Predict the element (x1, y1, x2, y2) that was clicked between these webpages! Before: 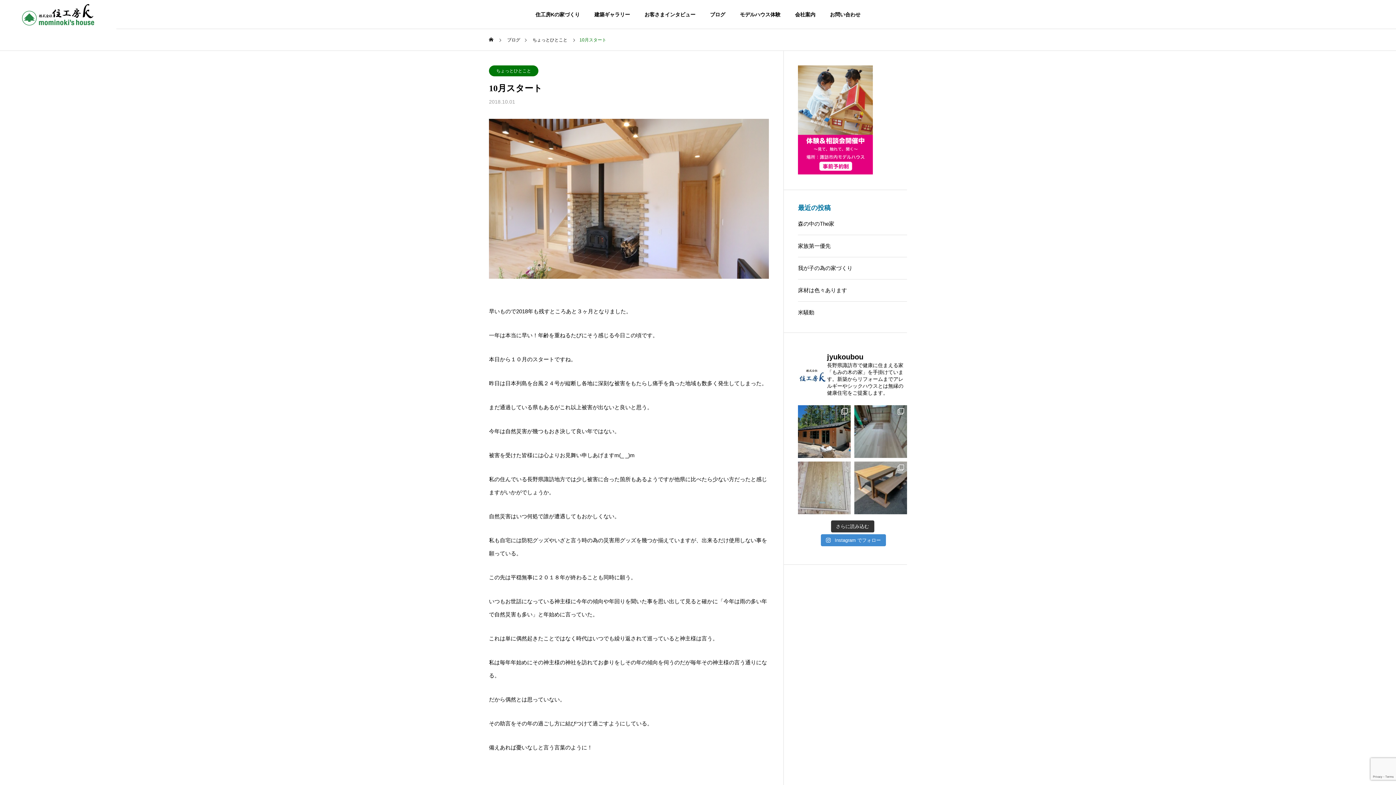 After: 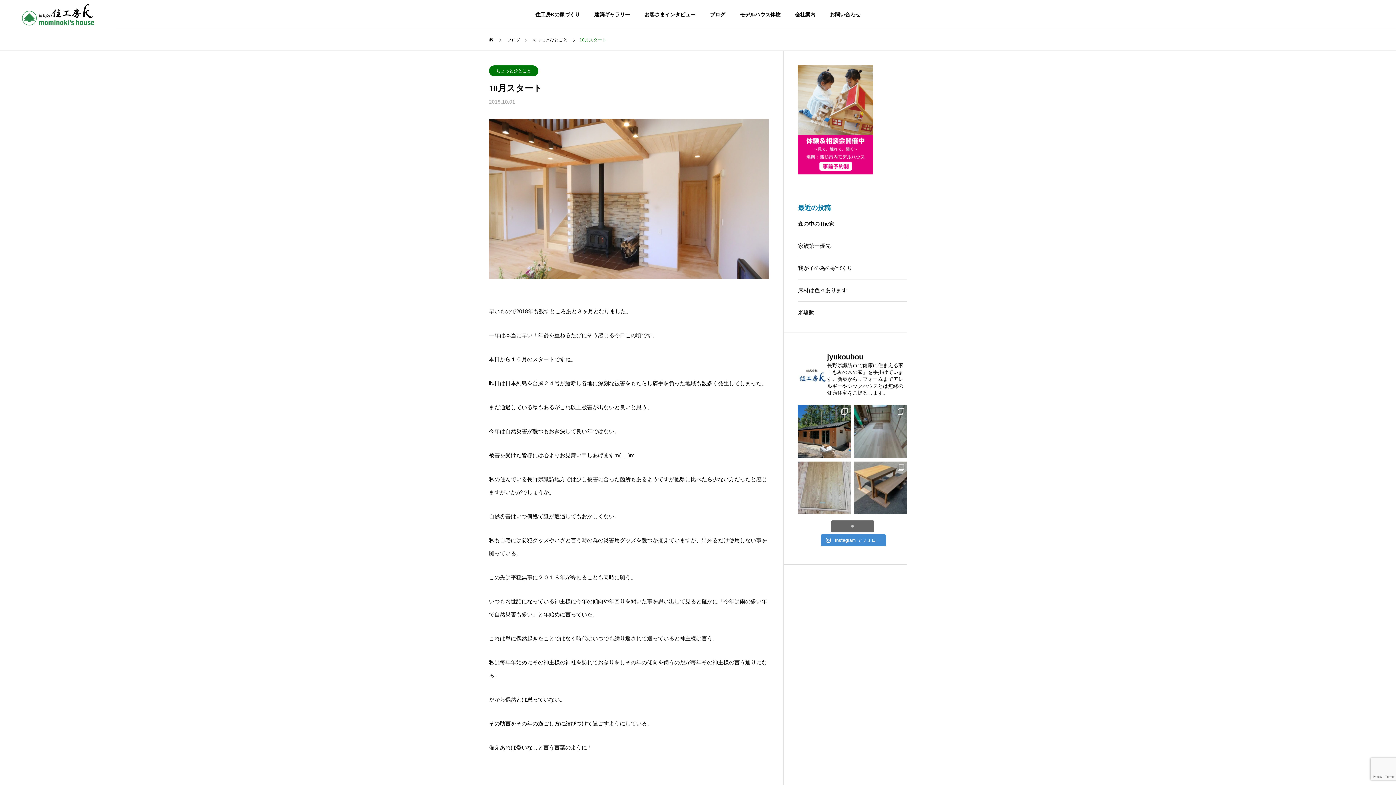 Action: bbox: (831, 520, 874, 532) label: さらに読み込む